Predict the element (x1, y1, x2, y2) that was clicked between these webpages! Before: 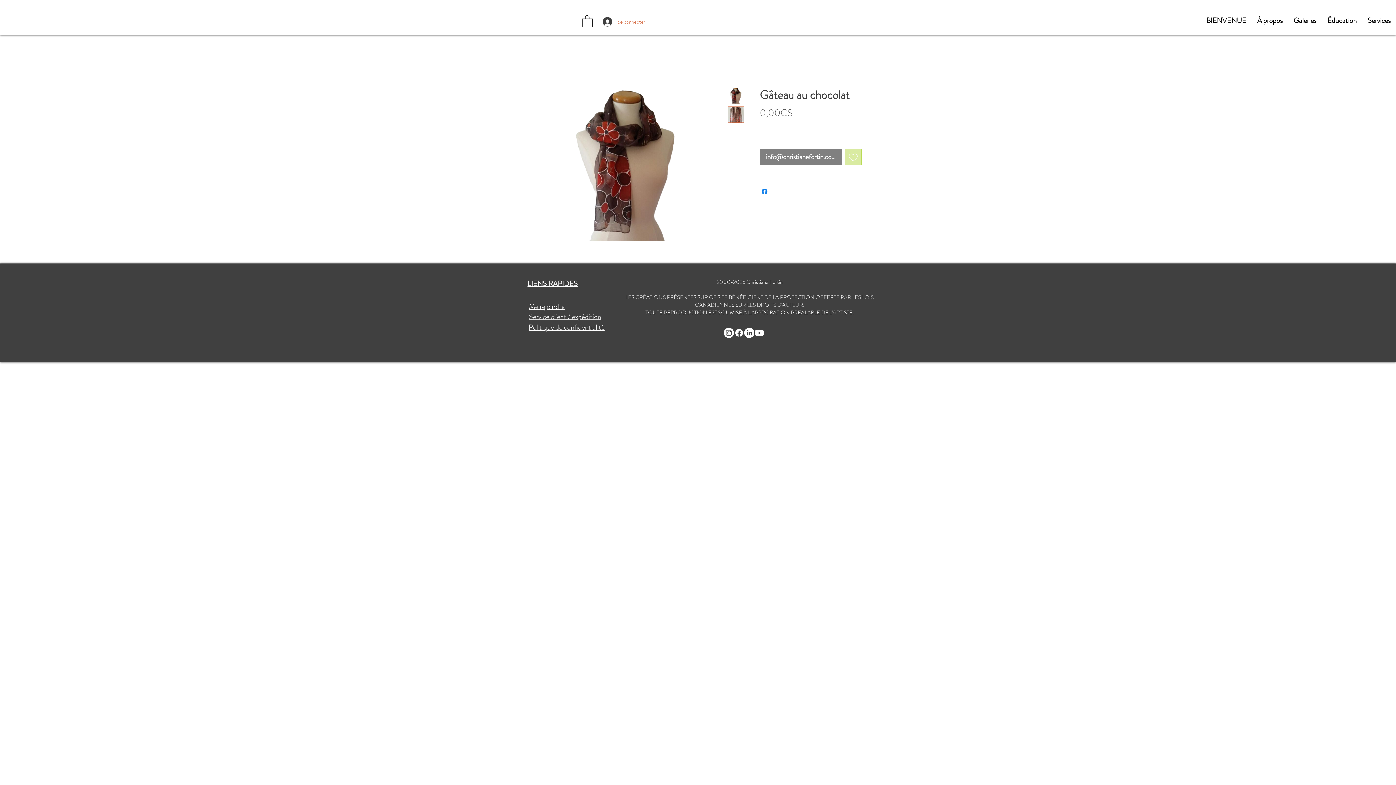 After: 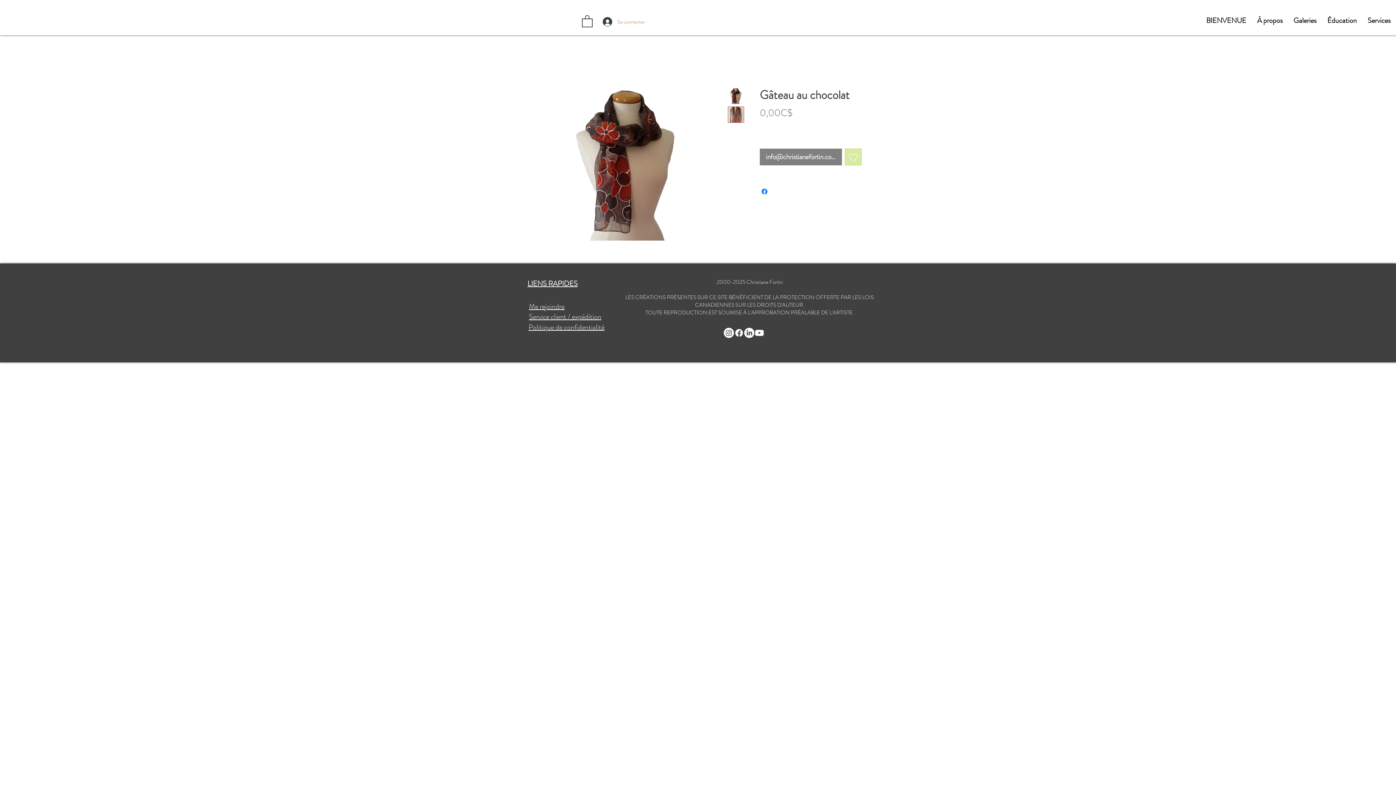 Action: label: LinkedIn bbox: (744, 327, 754, 338)